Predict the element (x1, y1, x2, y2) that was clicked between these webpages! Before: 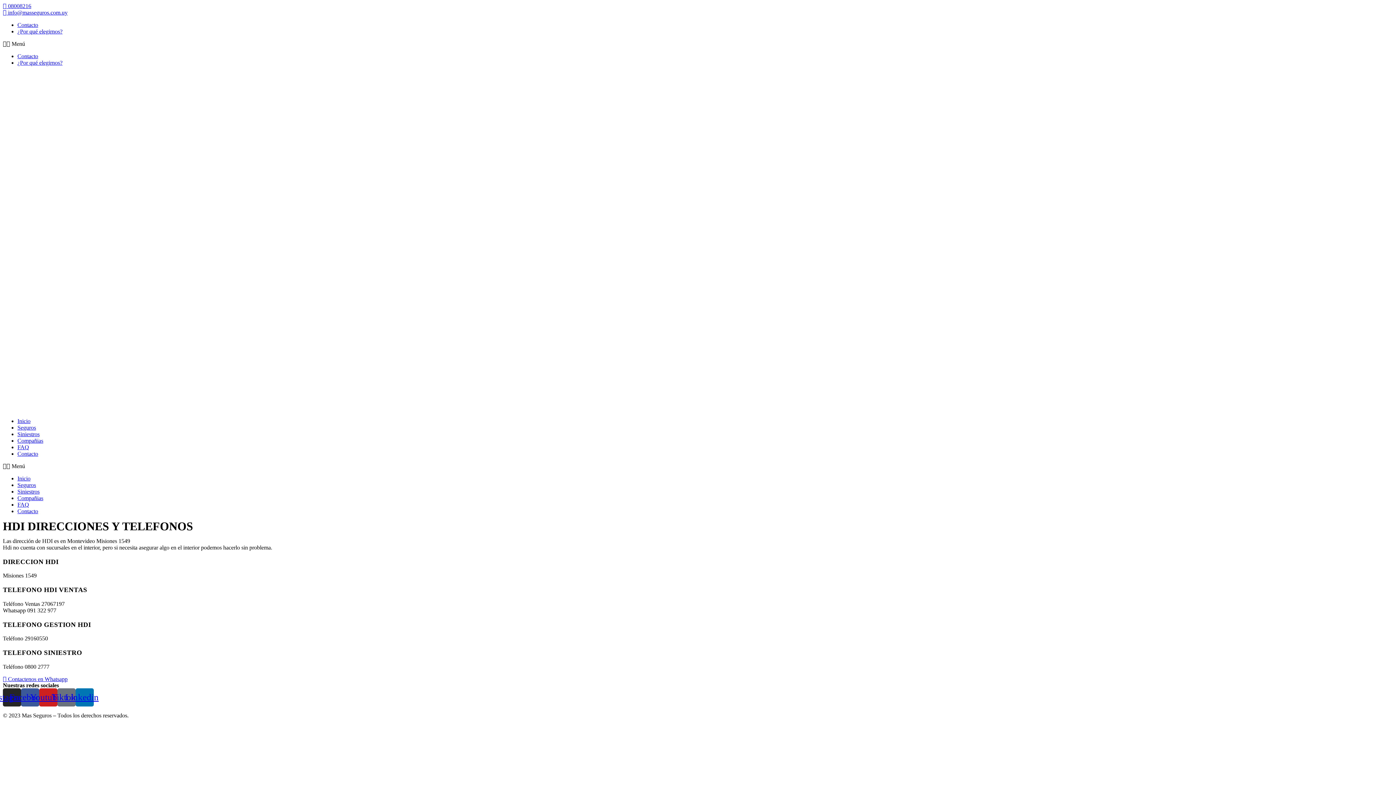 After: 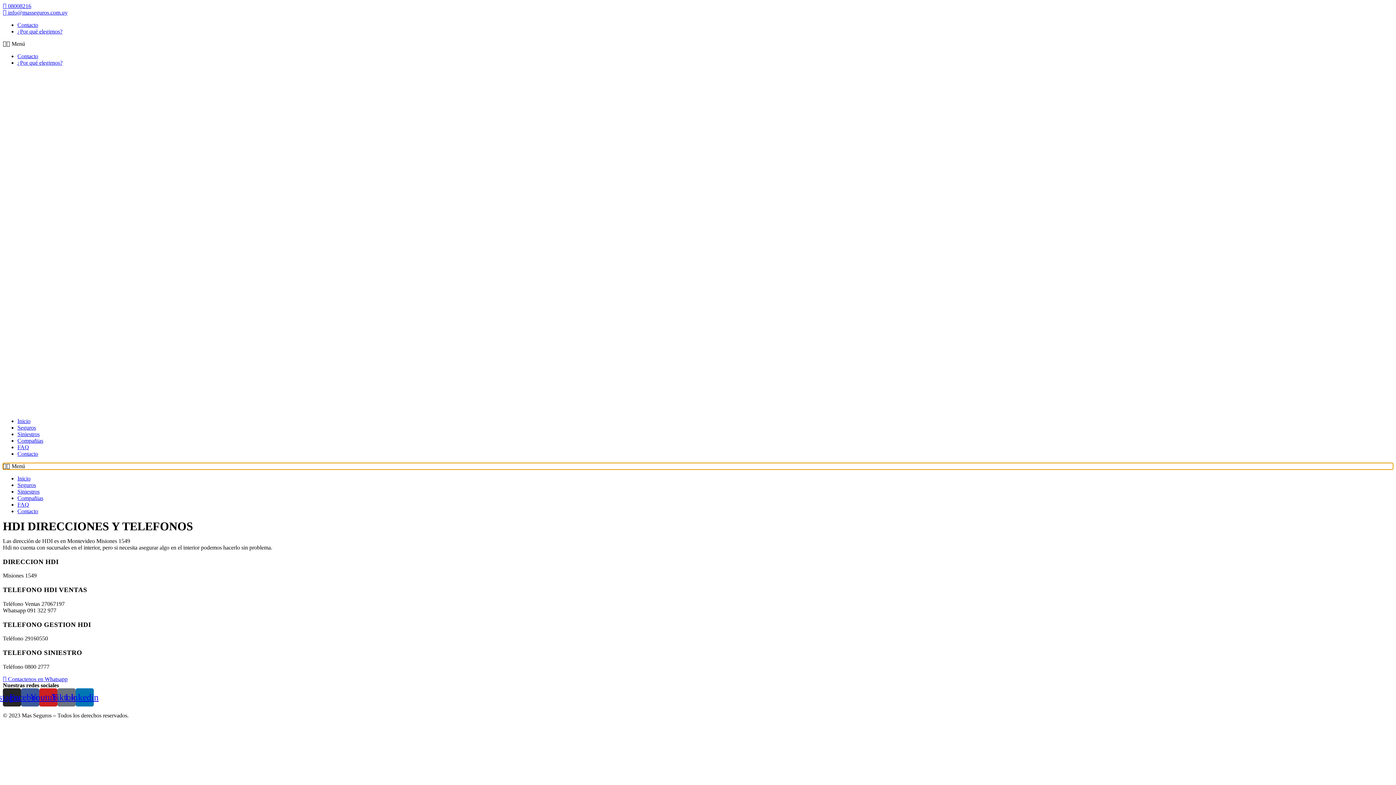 Action: label: Alternar menú bbox: (2, 463, 1393, 469)